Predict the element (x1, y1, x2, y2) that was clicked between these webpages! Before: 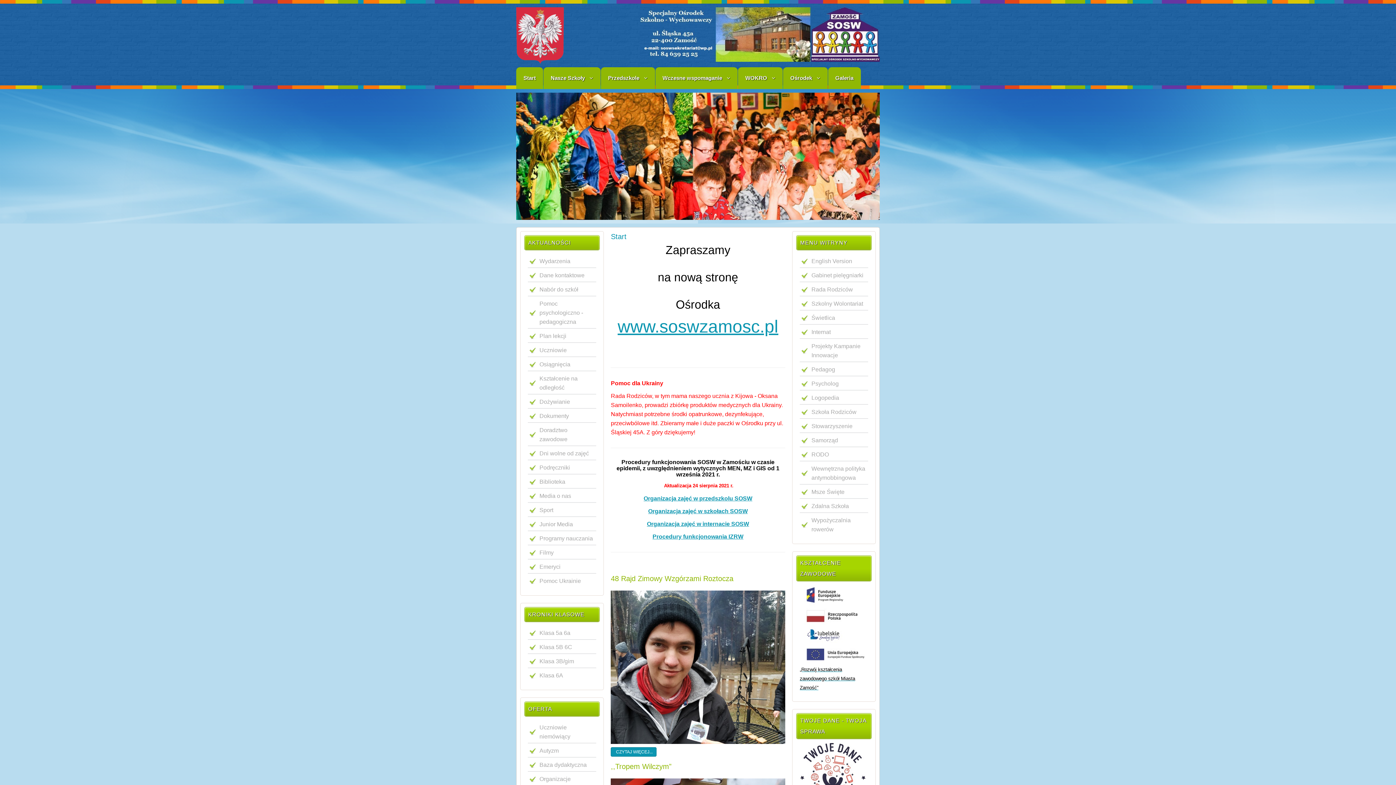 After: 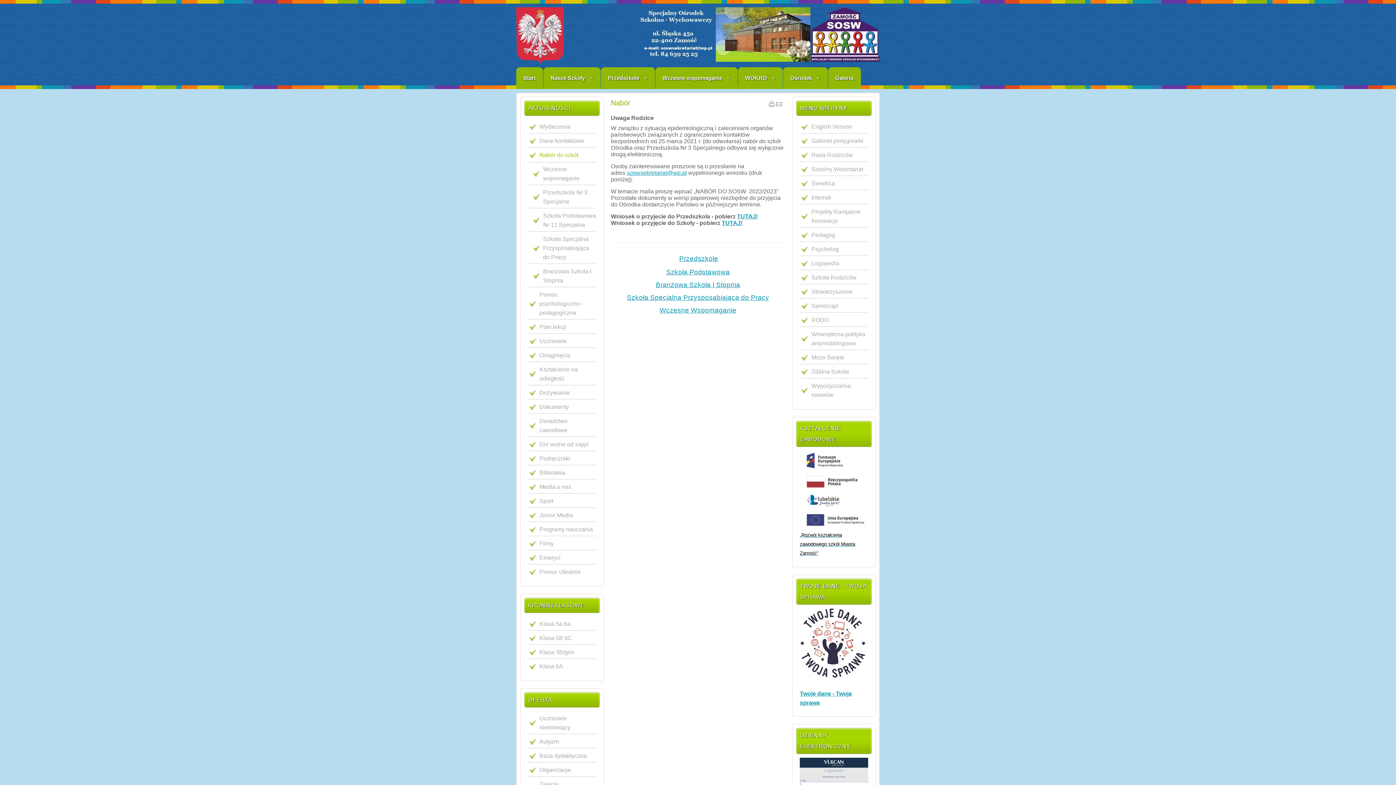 Action: bbox: (528, 282, 596, 296) label: Nabór do szkół 